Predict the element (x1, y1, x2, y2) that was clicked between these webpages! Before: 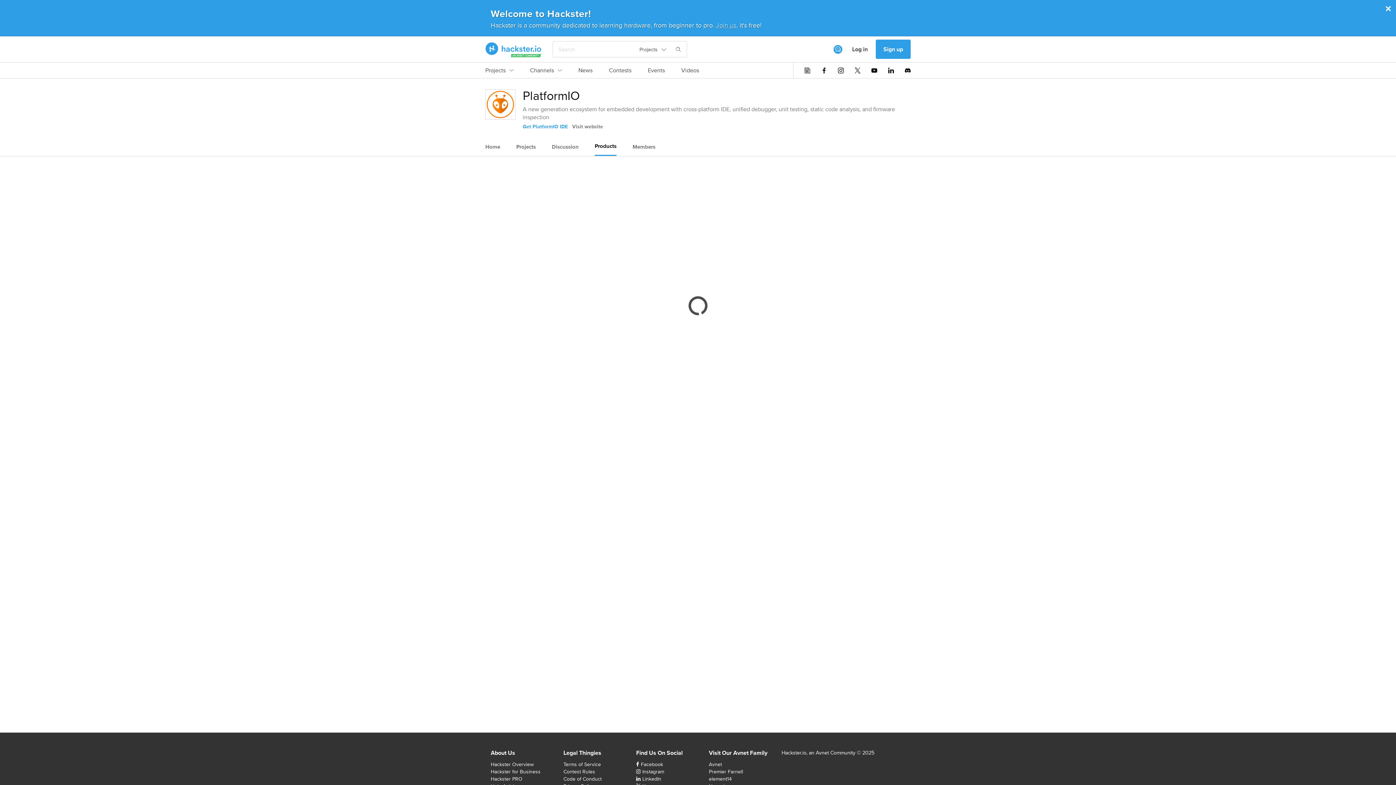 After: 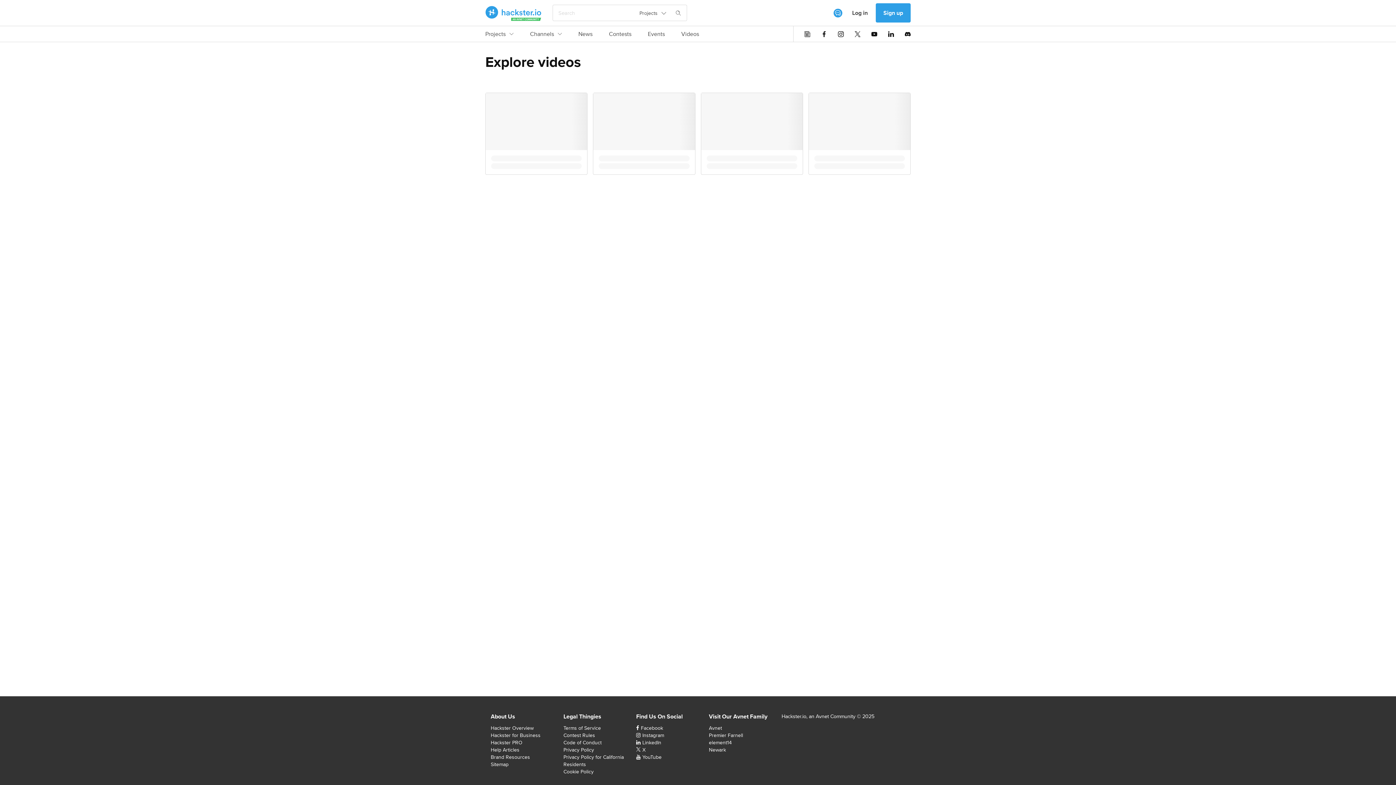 Action: bbox: (681, 66, 699, 78) label: Videos